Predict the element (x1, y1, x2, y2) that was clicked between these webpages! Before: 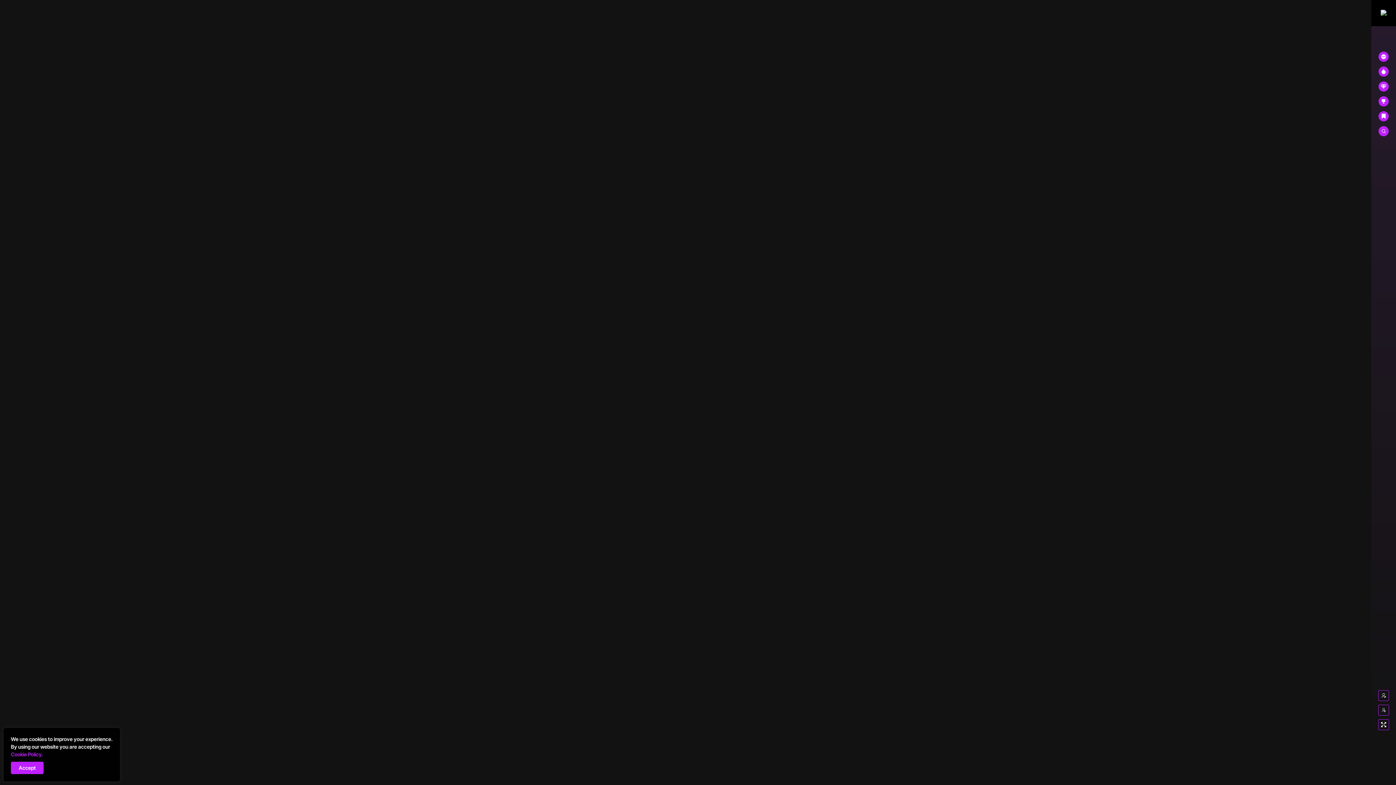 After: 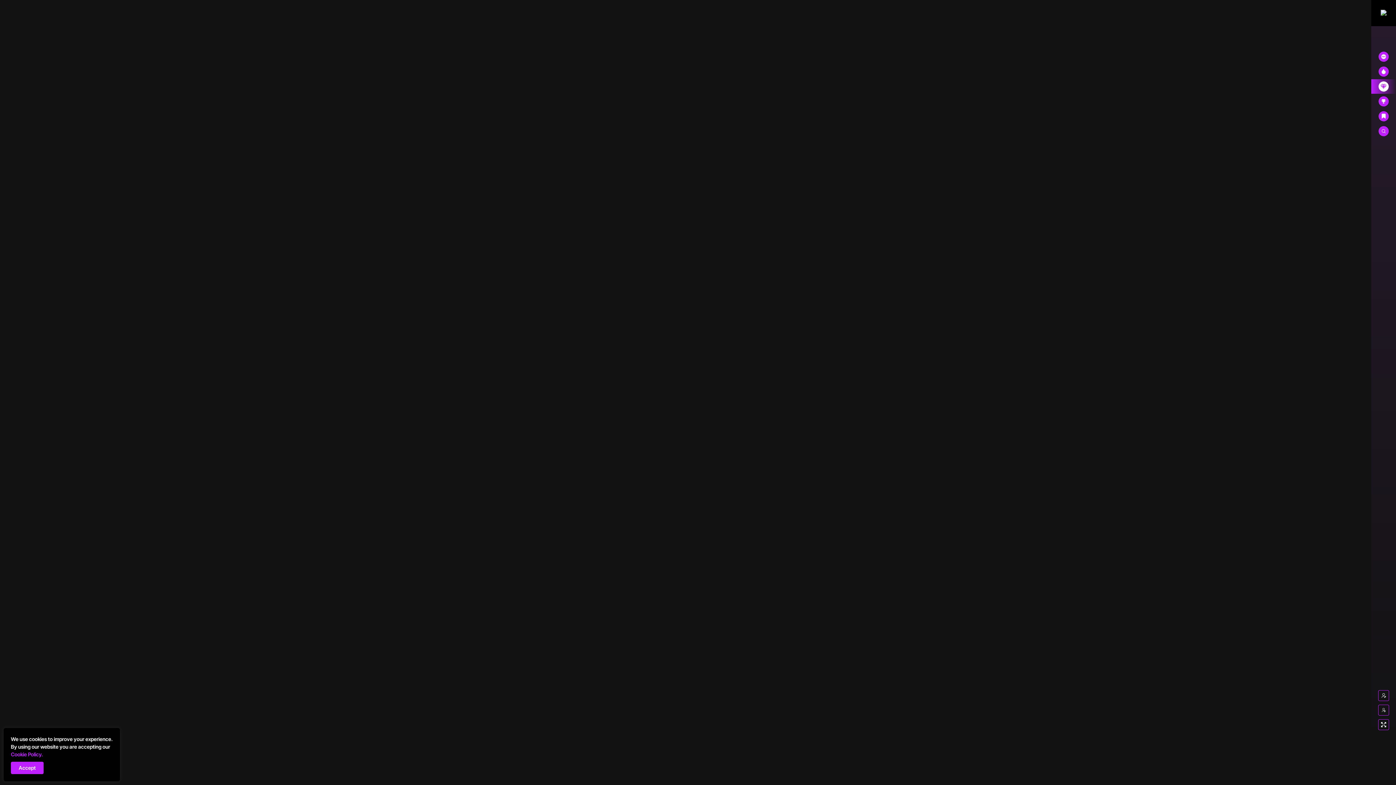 Action: bbox: (1371, 79, 1396, 93)